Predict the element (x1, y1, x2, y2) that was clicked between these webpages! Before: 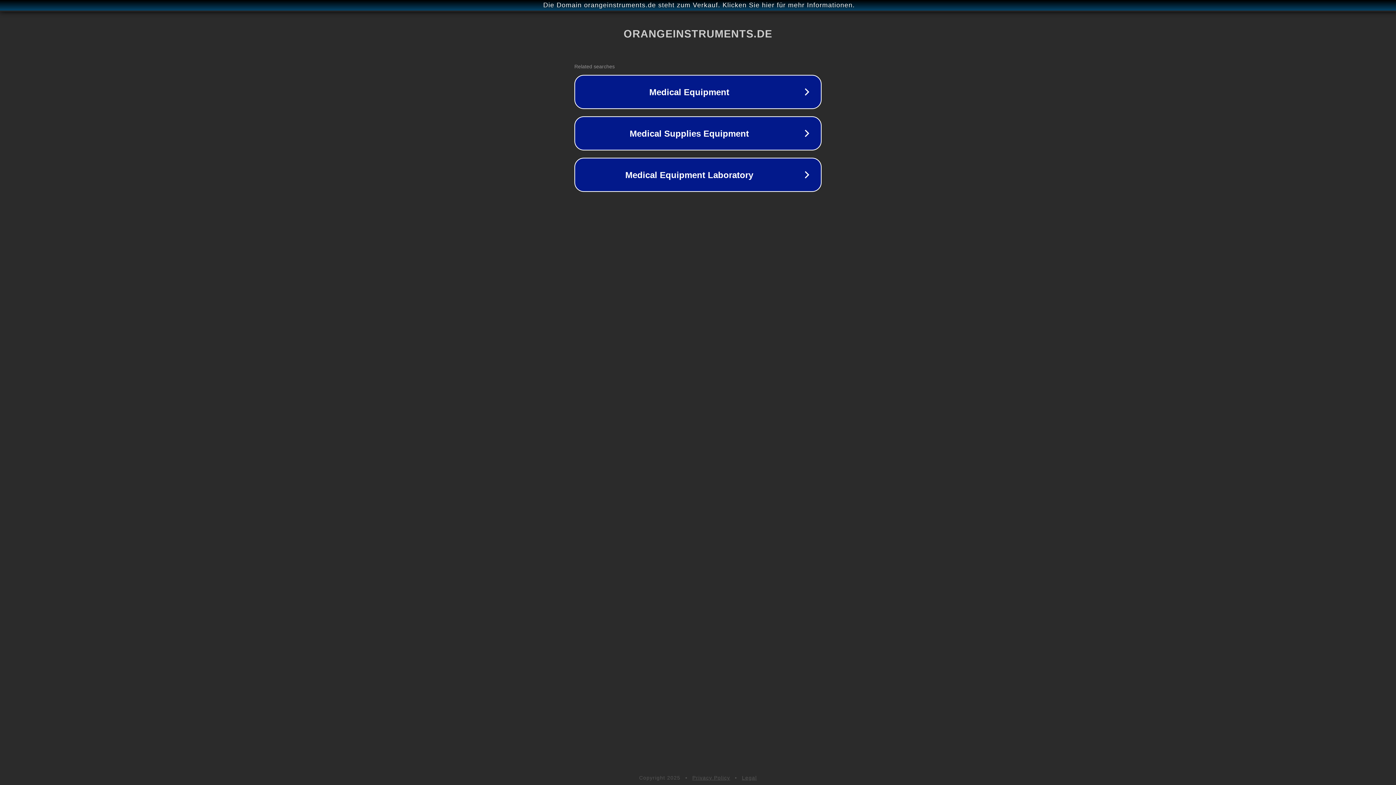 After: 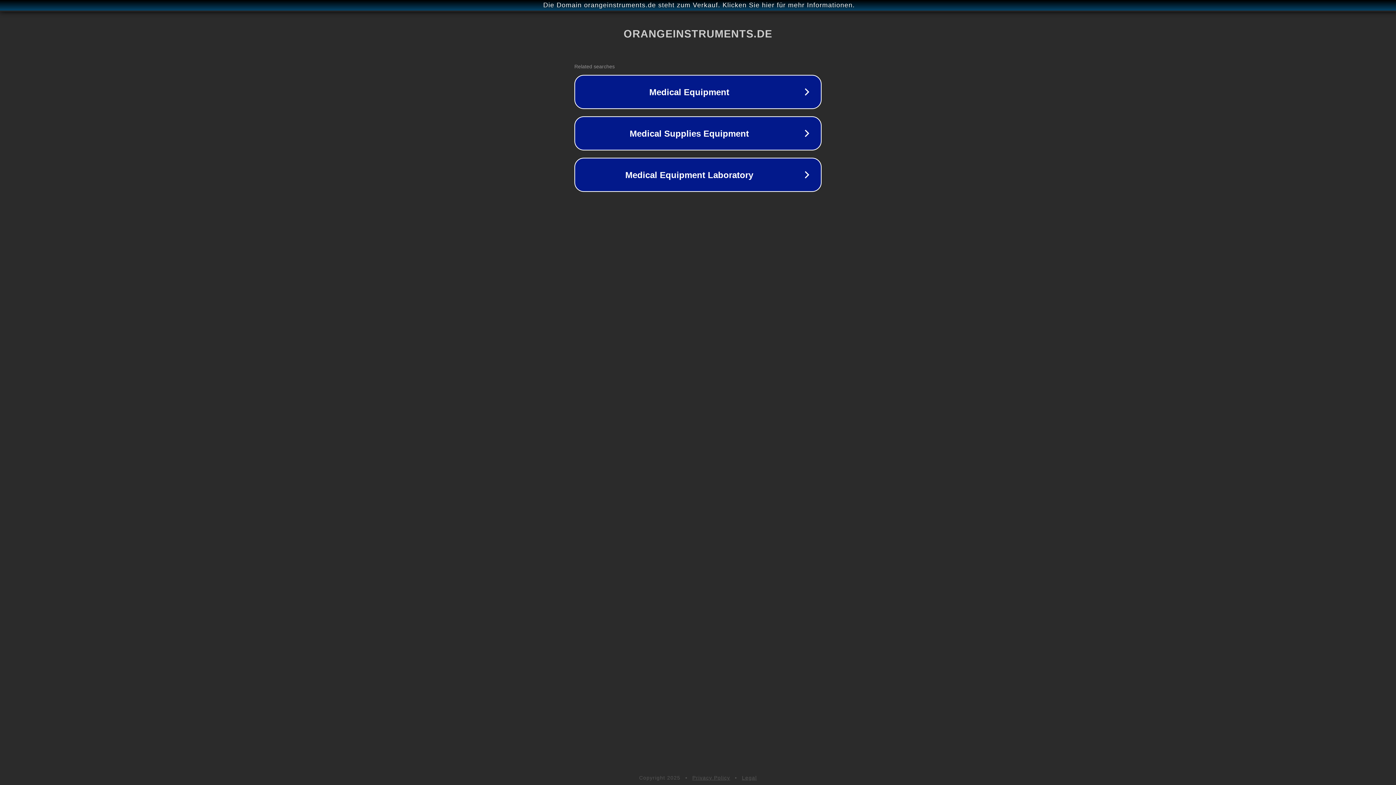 Action: bbox: (742, 775, 757, 781) label: Legal